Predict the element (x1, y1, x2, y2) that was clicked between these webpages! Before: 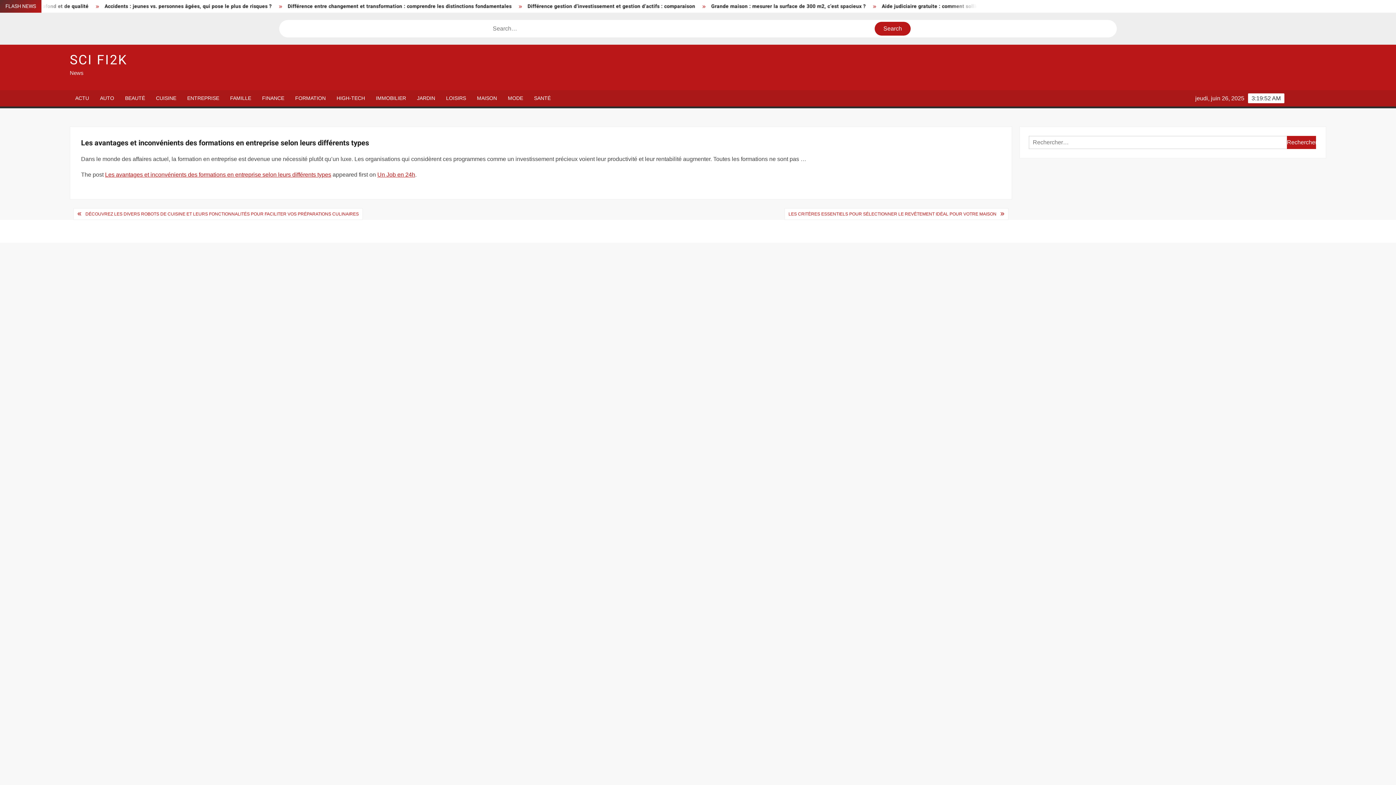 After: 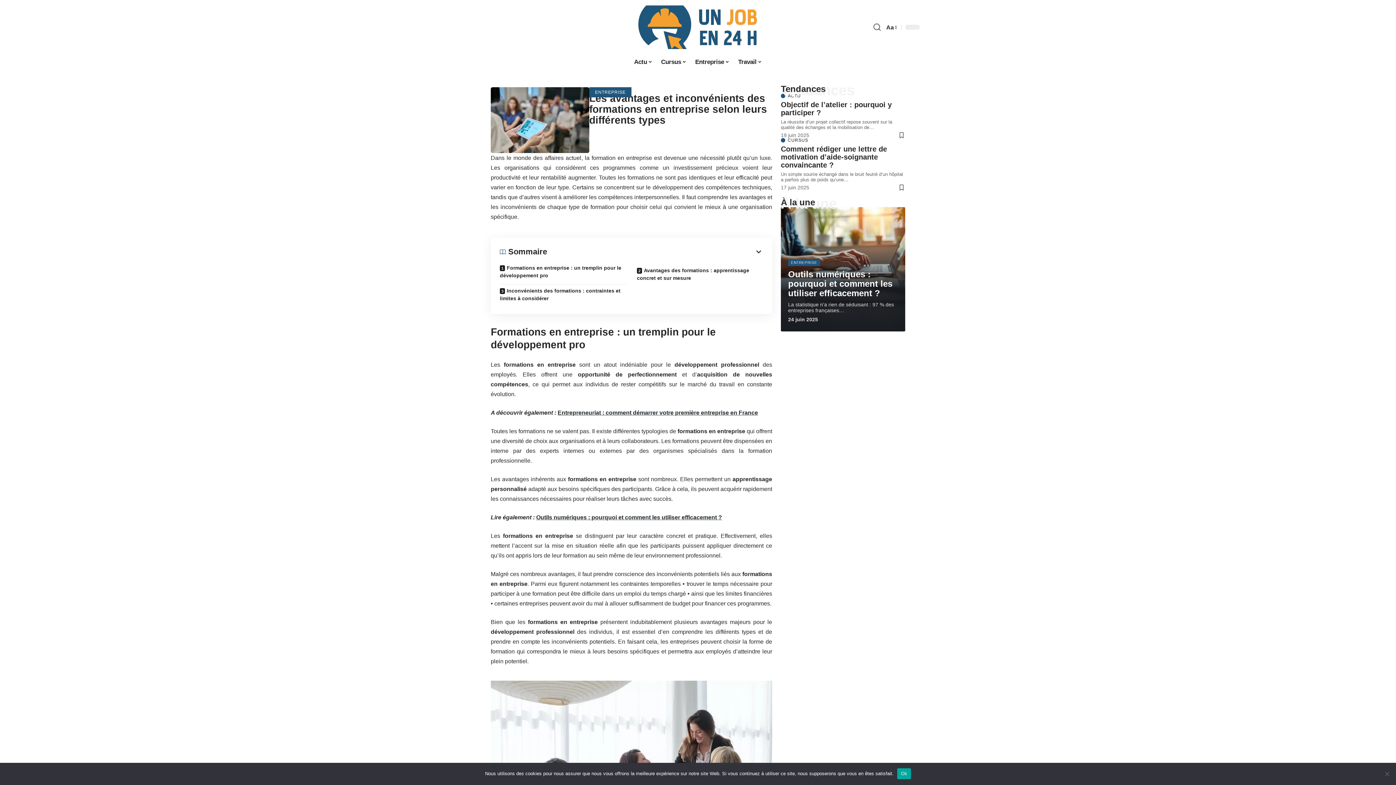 Action: bbox: (81, 208, 362, 219) label: DÉCOUVREZ LES DIVERS ROBOTS DE CUISINE ET LEURS FONCTIONNALITÉS POUR FACILITER VOS PRÉPARATIONS CULINAIRES